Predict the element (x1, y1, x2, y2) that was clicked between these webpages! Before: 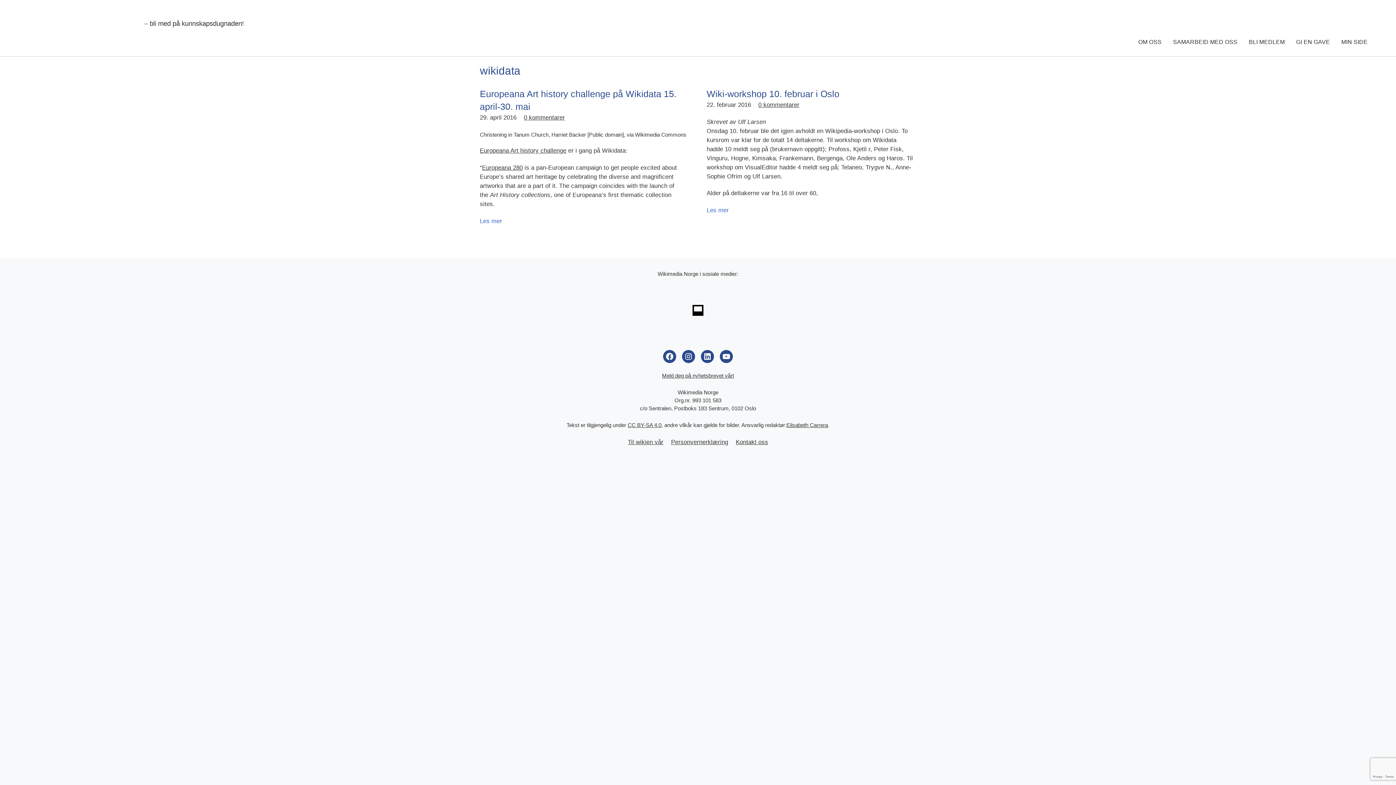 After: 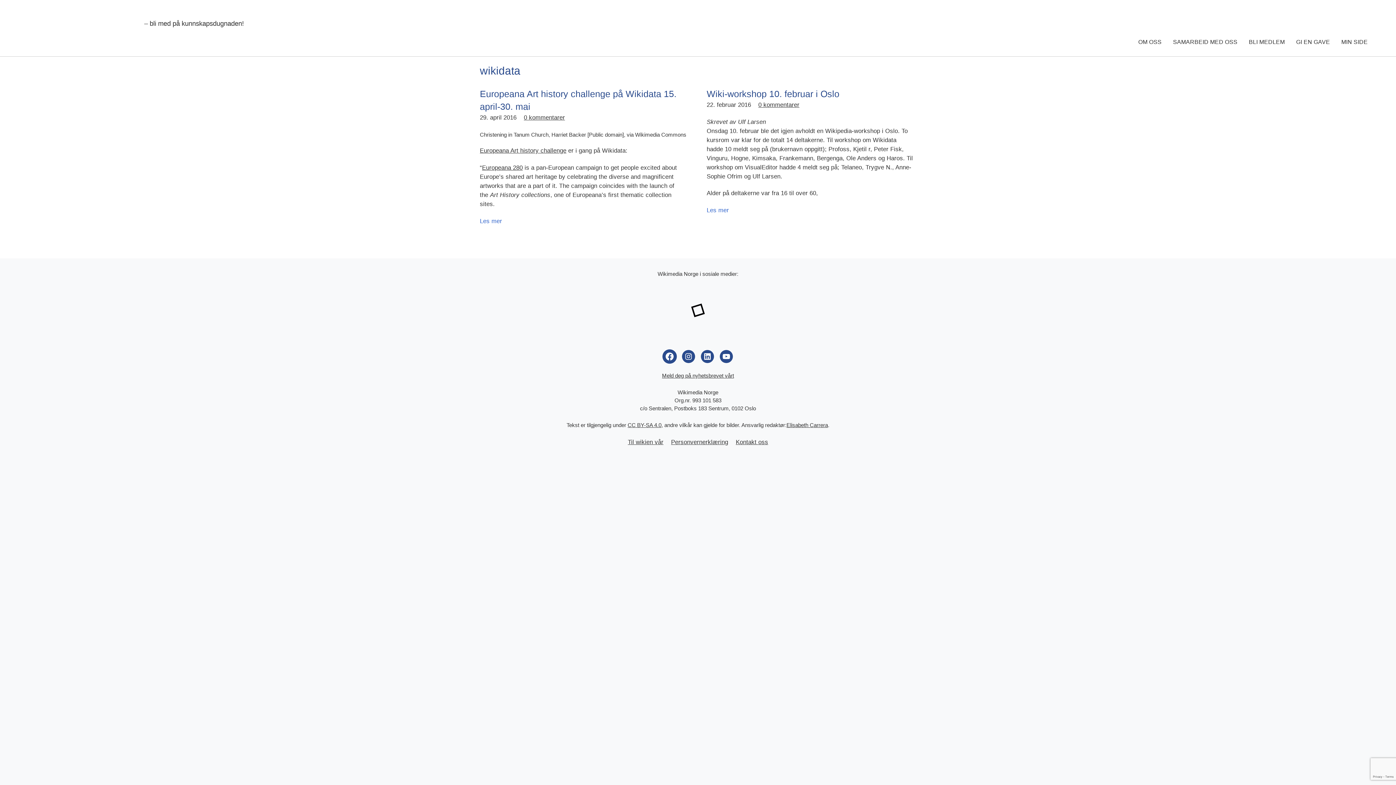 Action: bbox: (663, 350, 676, 363) label: Facebook